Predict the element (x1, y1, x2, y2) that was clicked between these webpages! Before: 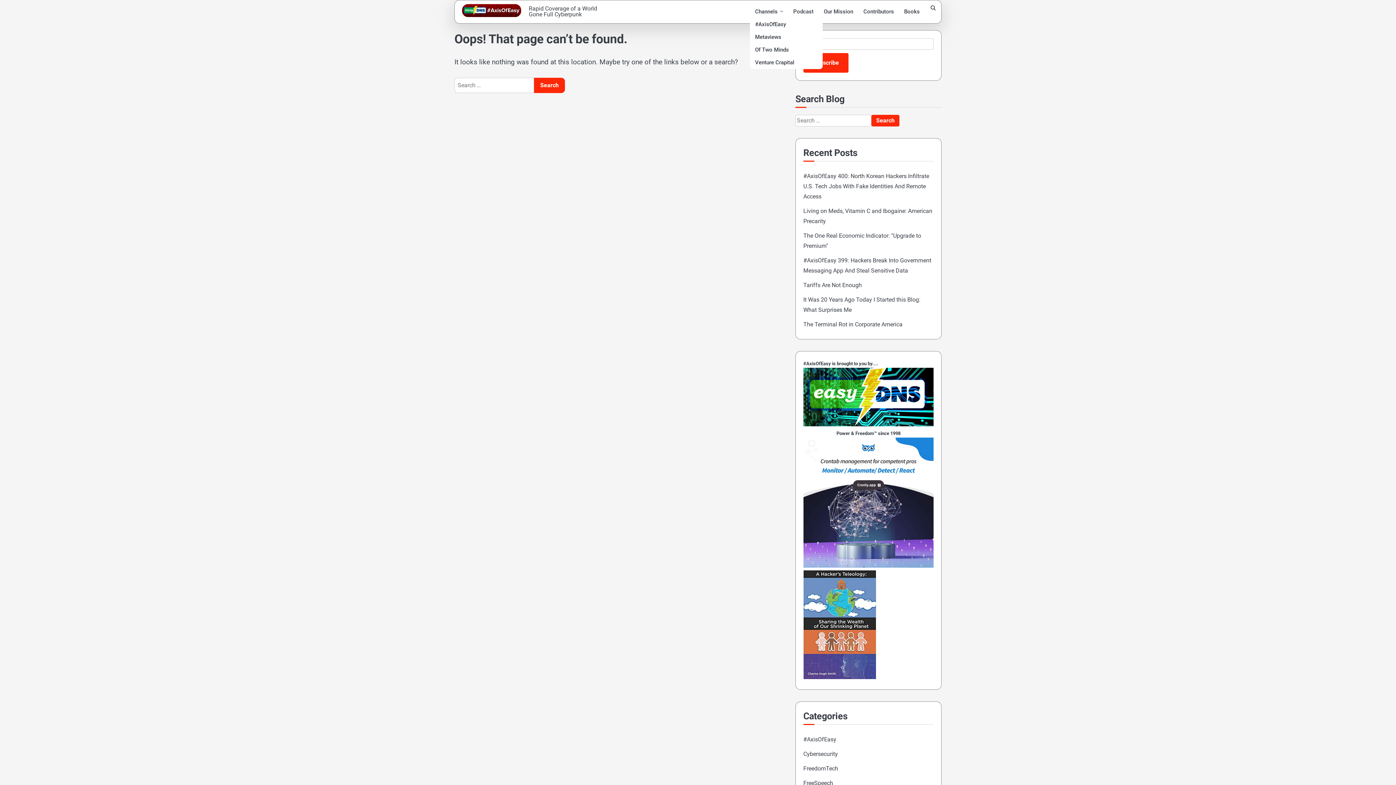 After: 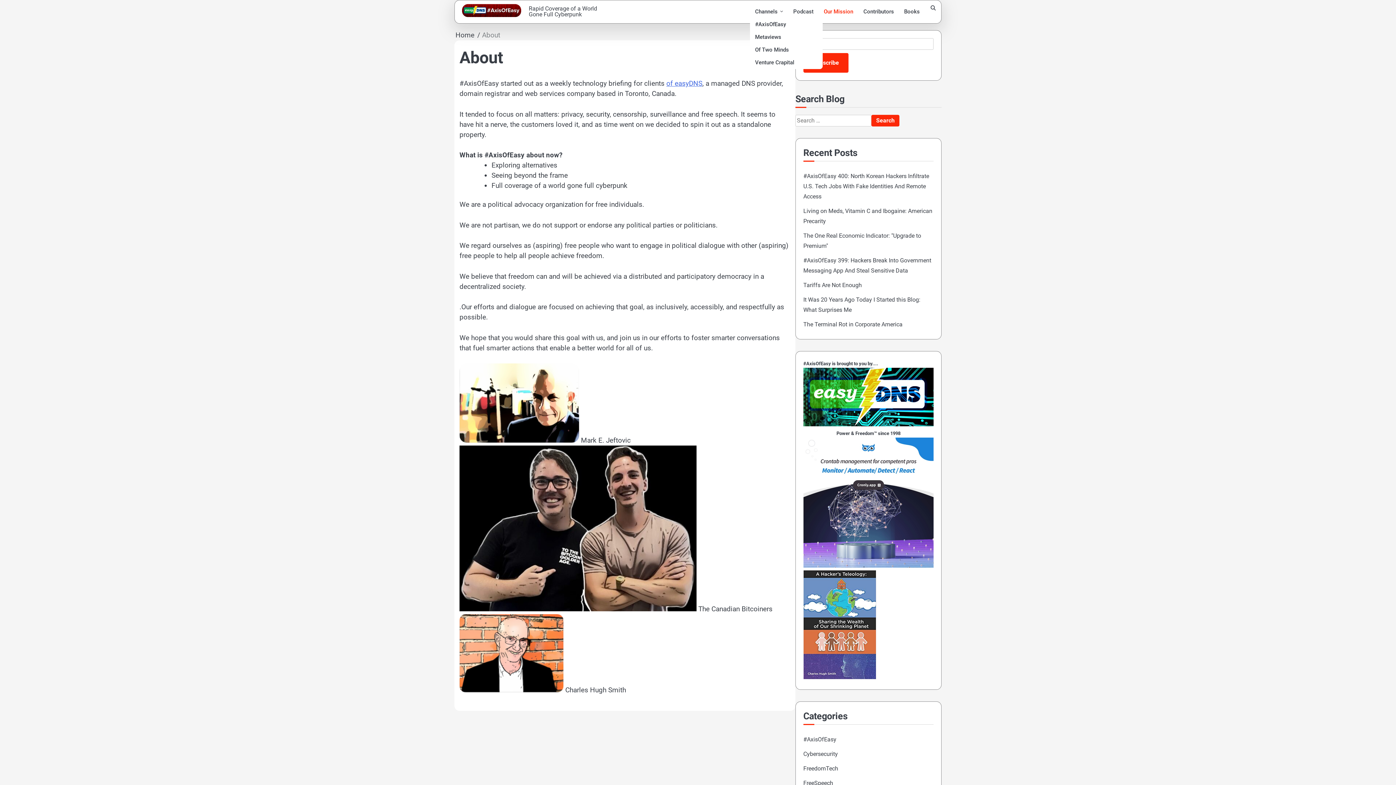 Action: label: Our Mission bbox: (818, 5, 858, 18)